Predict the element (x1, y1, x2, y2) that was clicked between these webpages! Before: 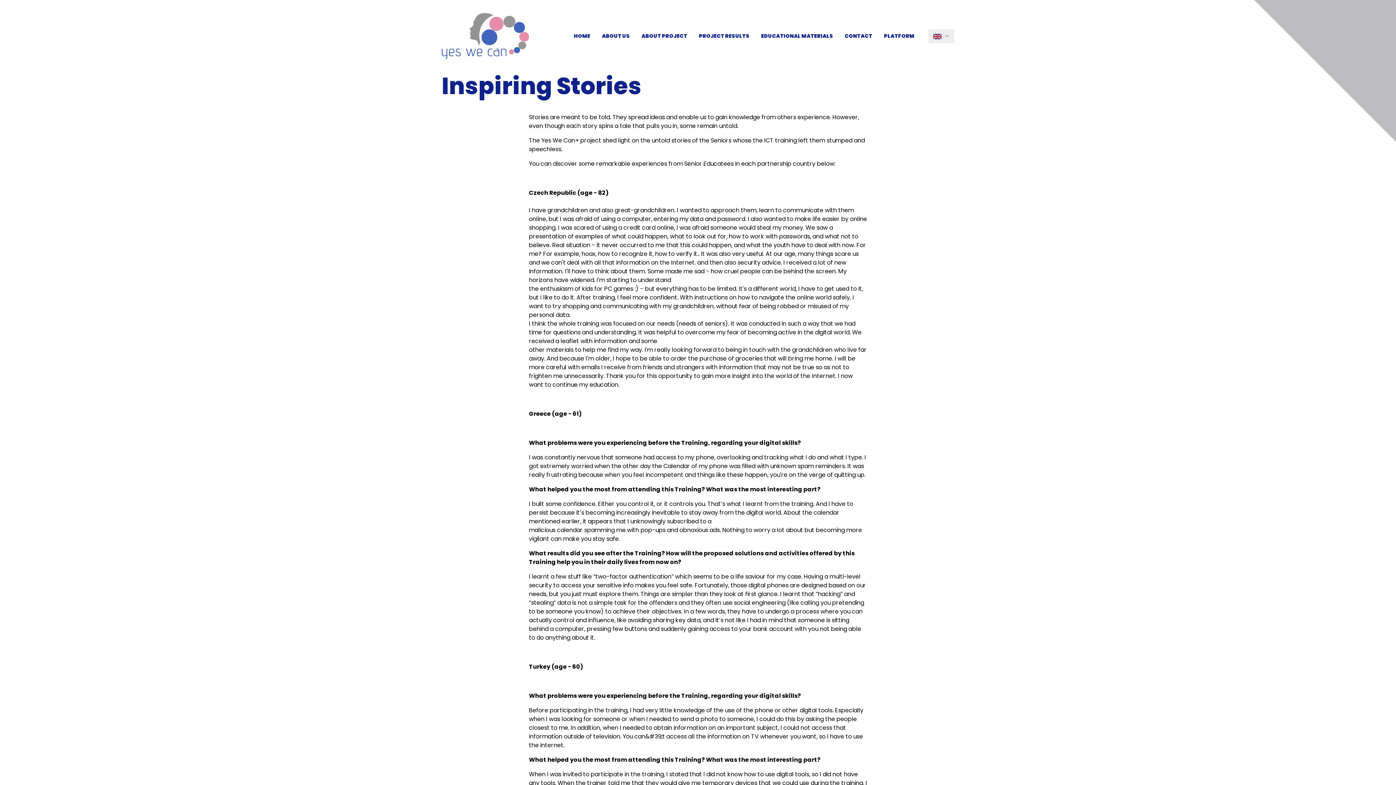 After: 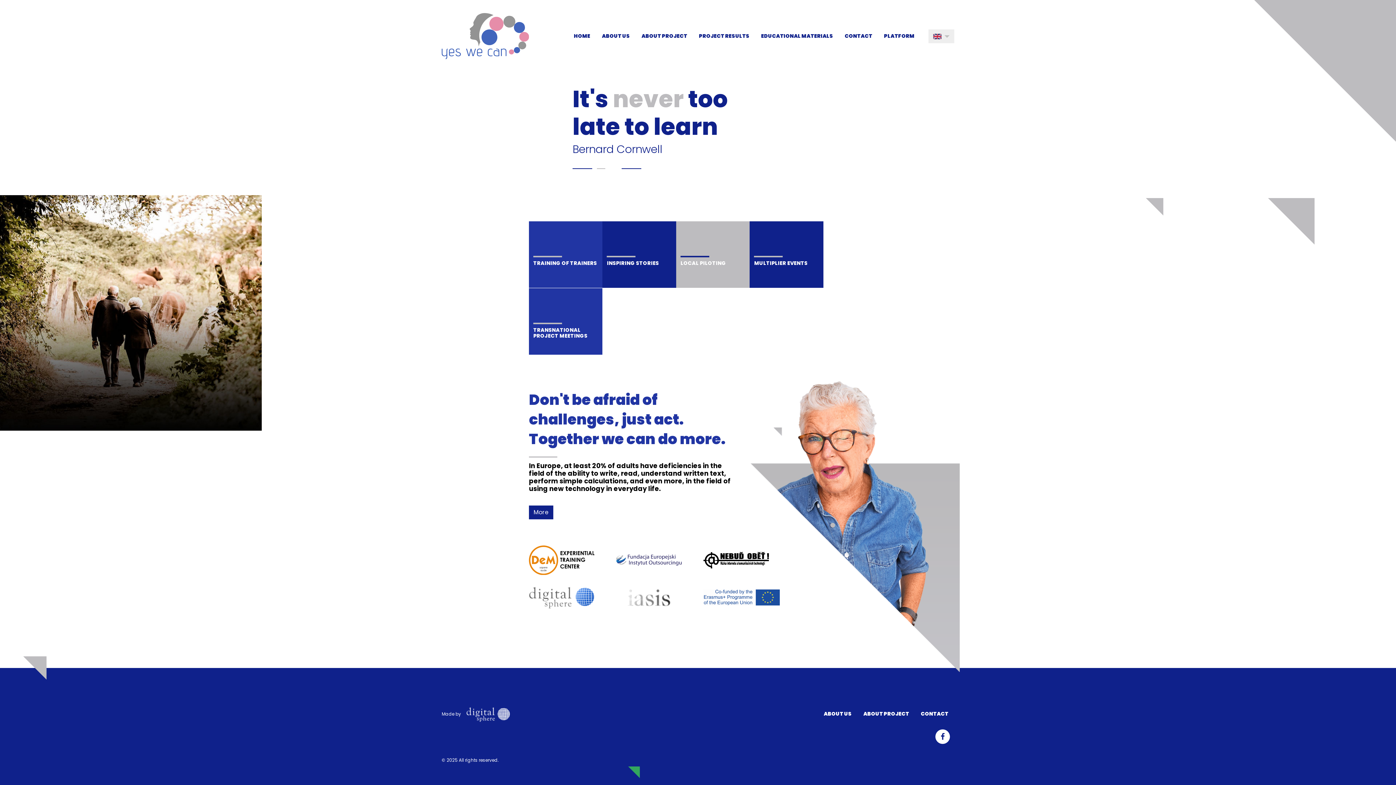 Action: bbox: (441, 13, 529, 59)